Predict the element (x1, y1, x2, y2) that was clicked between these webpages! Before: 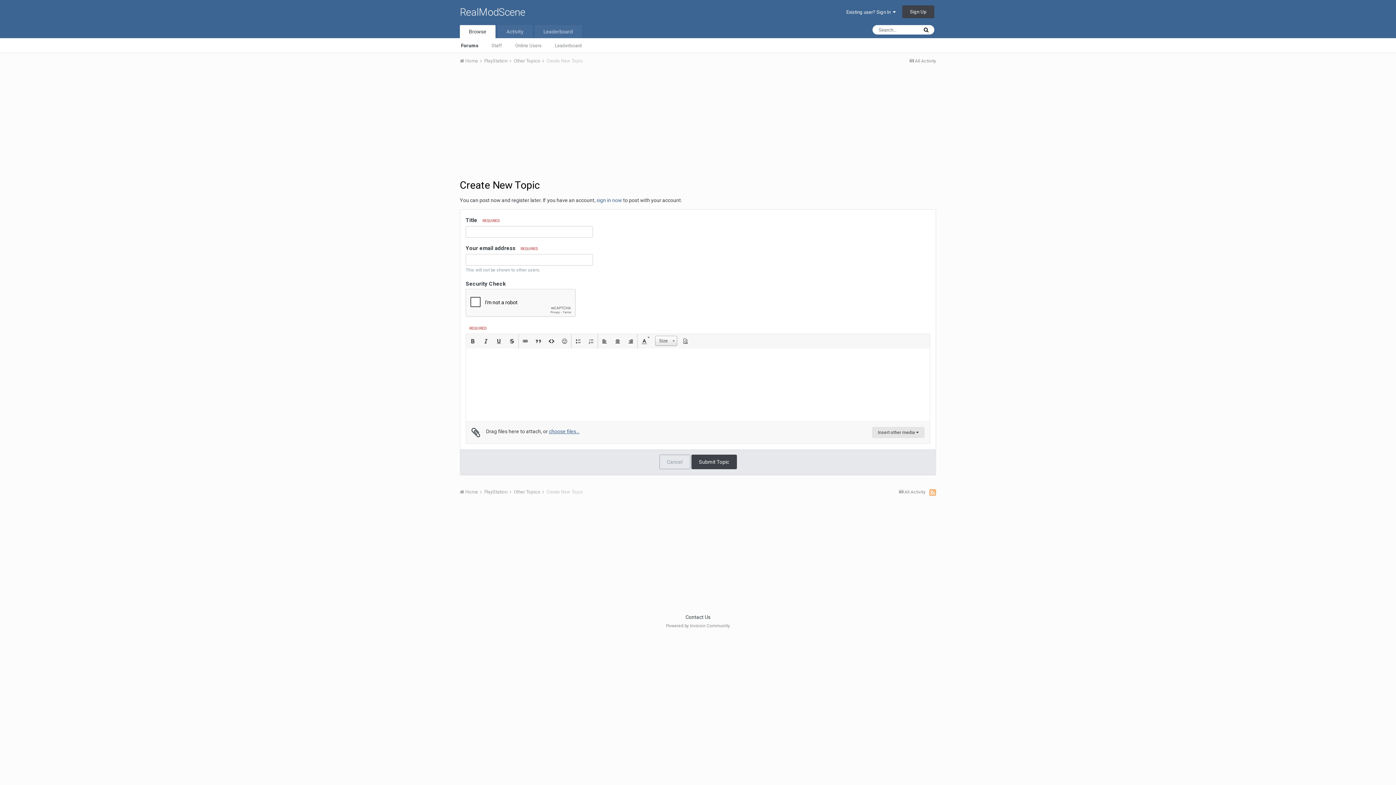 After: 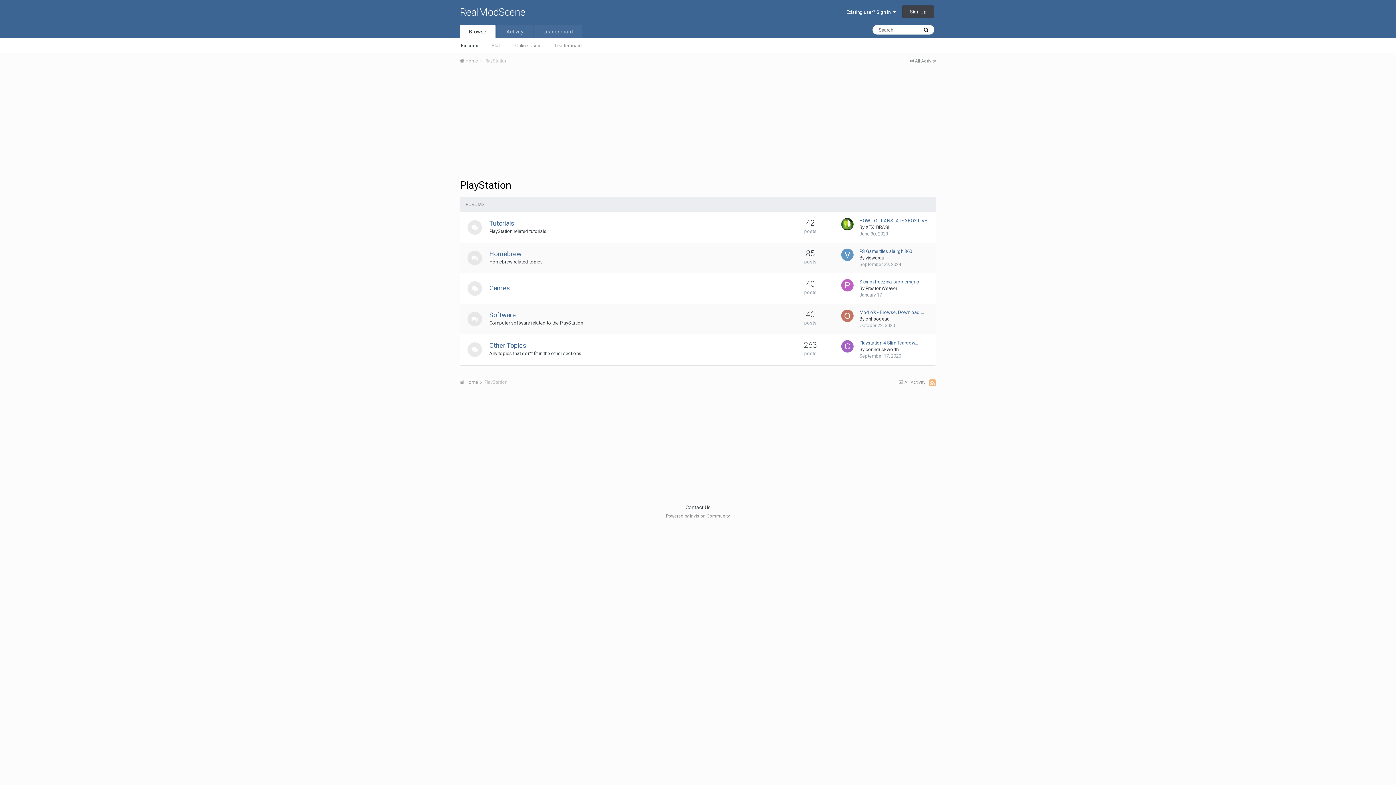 Action: bbox: (484, 58, 512, 63) label: PlayStation 